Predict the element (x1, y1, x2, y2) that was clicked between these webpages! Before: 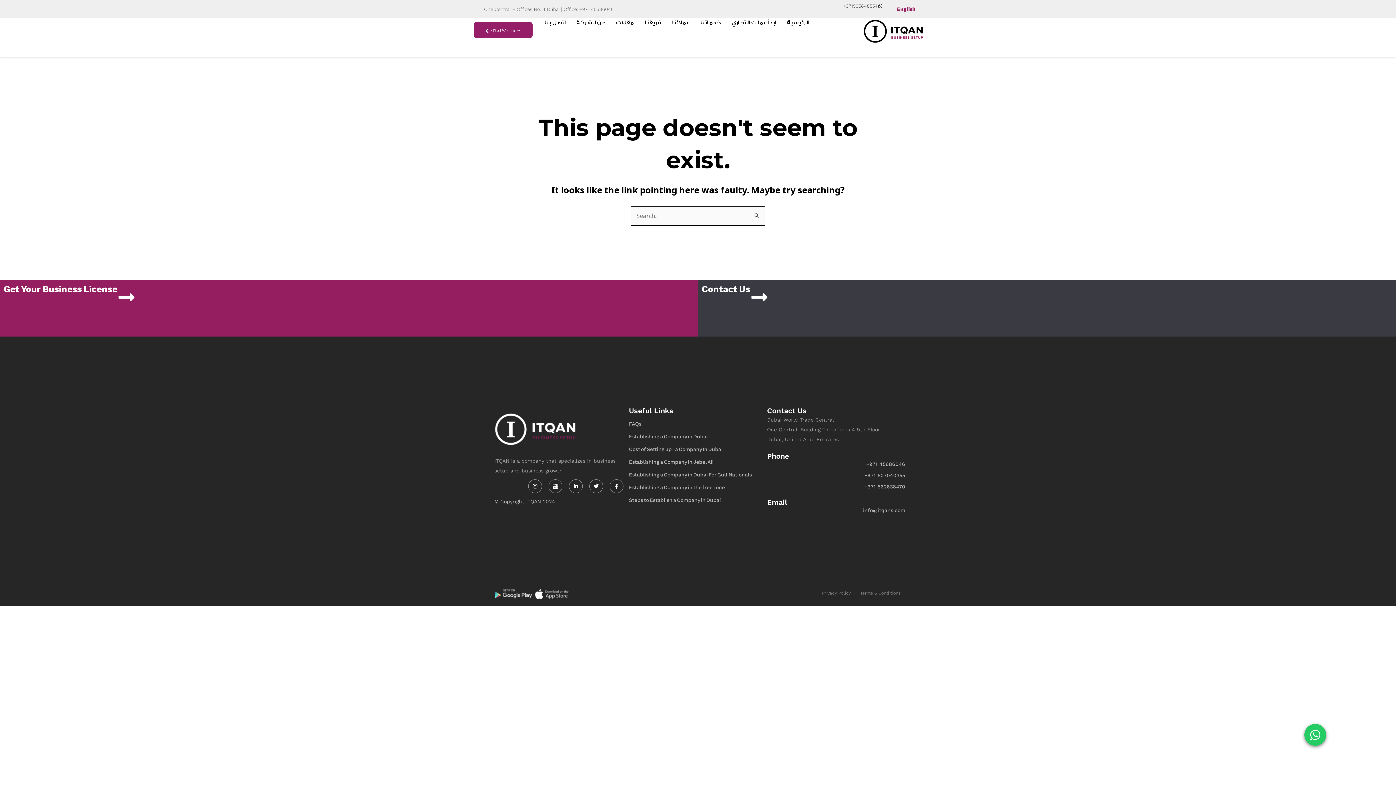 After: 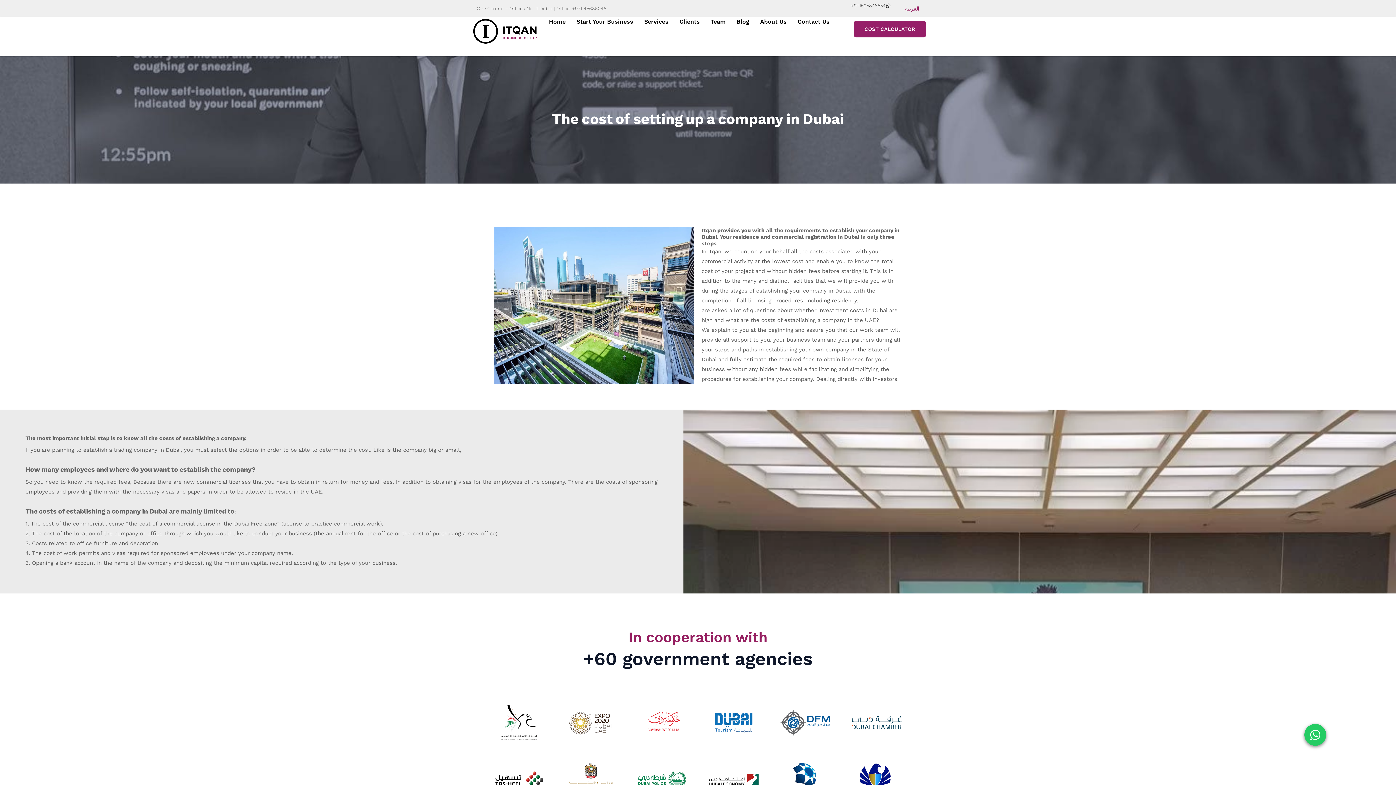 Action: label: Cost of Setting up-a Company In Dubai bbox: (629, 440, 767, 453)